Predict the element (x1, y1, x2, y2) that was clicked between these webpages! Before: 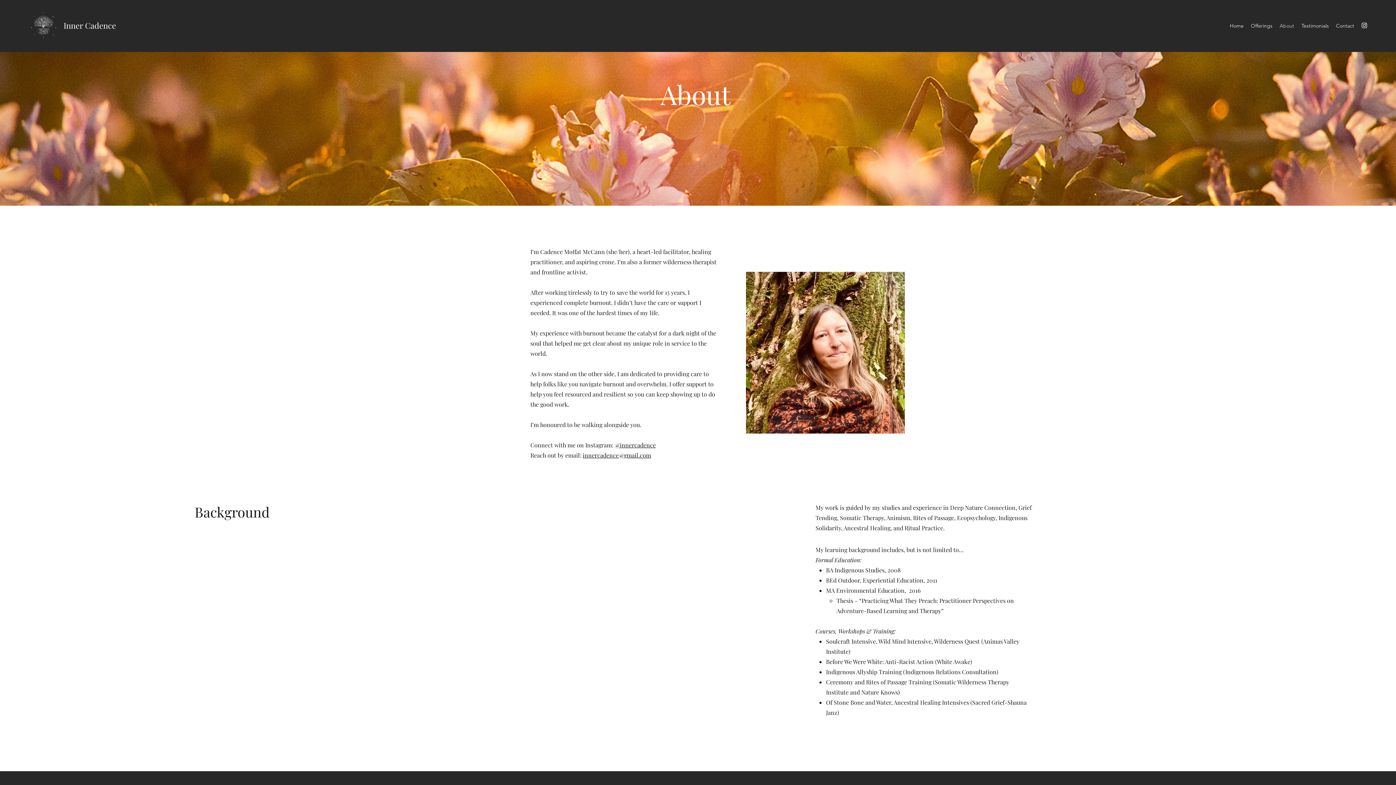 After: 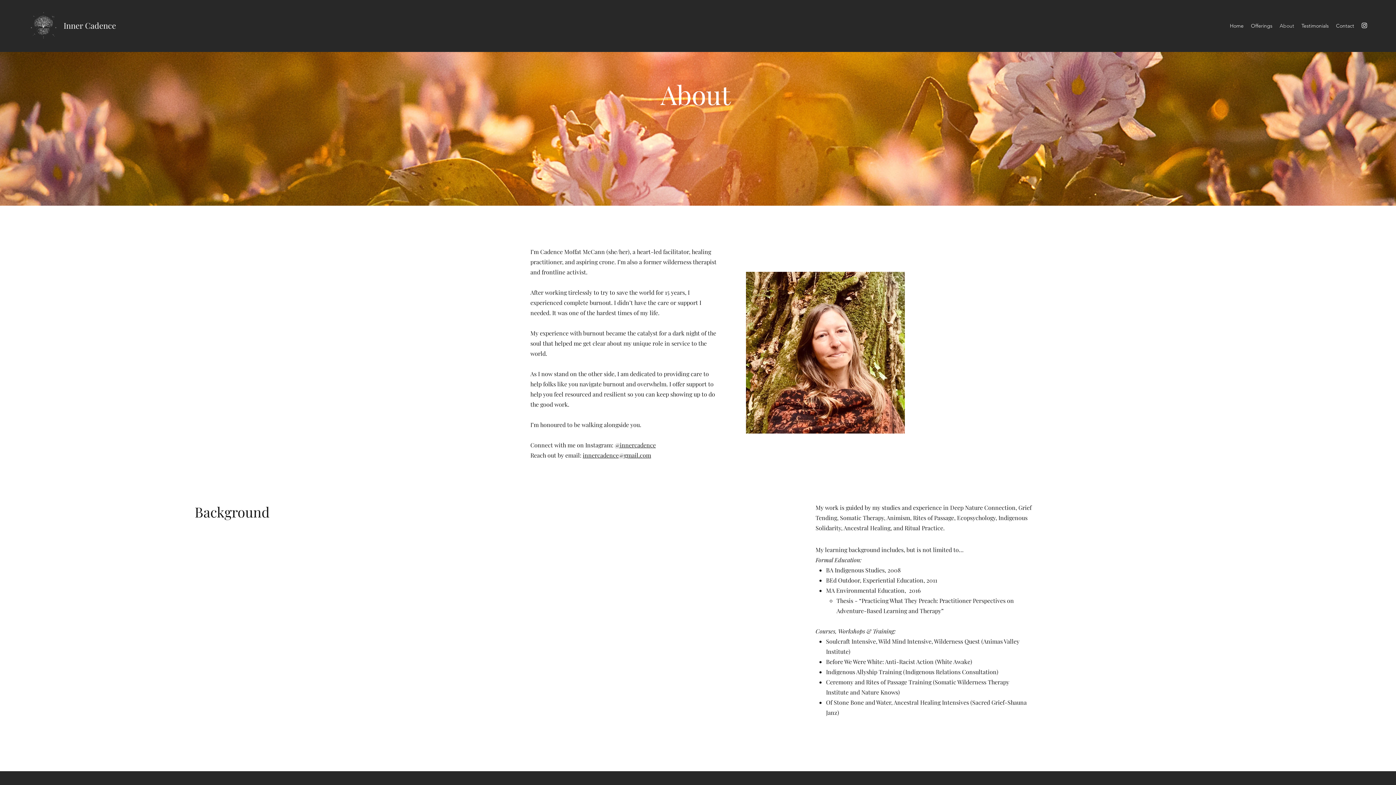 Action: label: About bbox: (1276, 20, 1298, 31)